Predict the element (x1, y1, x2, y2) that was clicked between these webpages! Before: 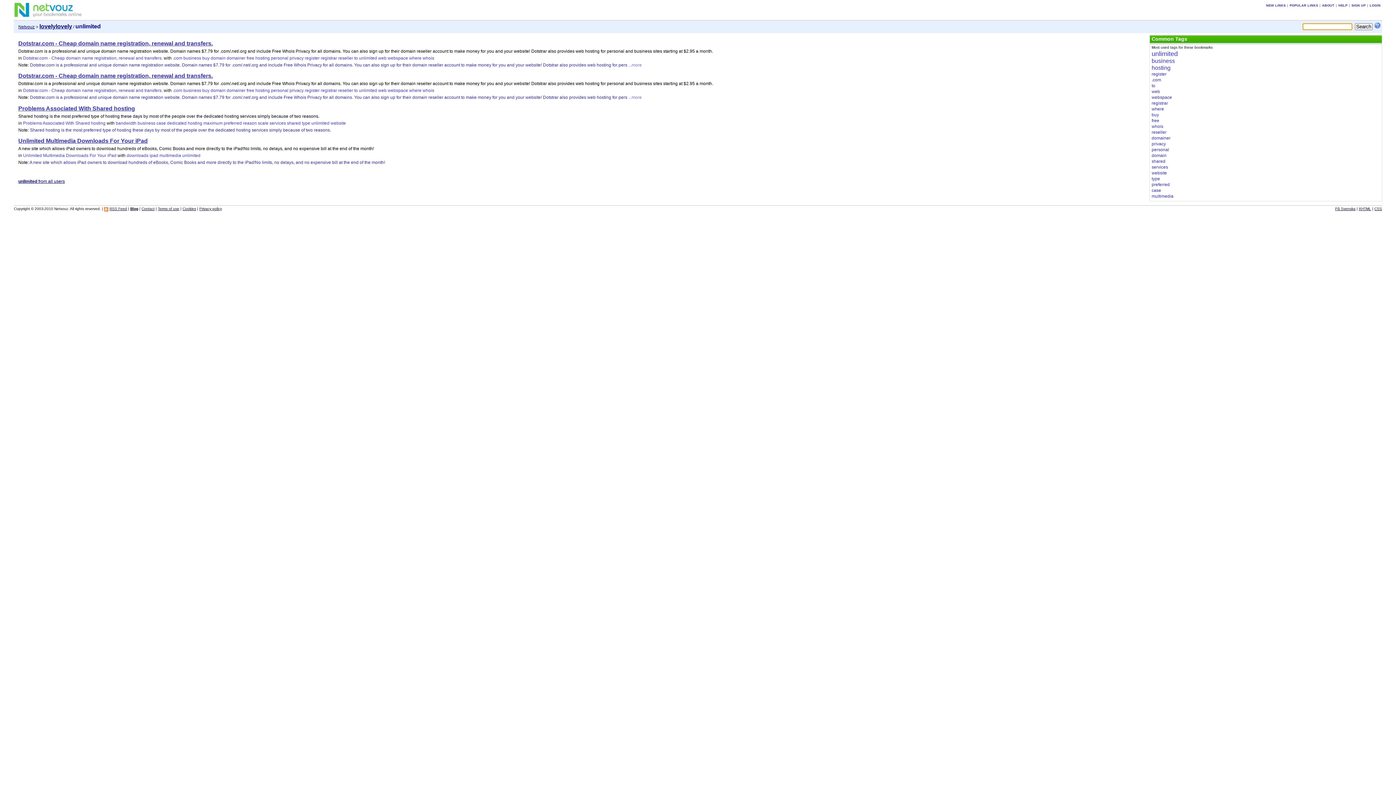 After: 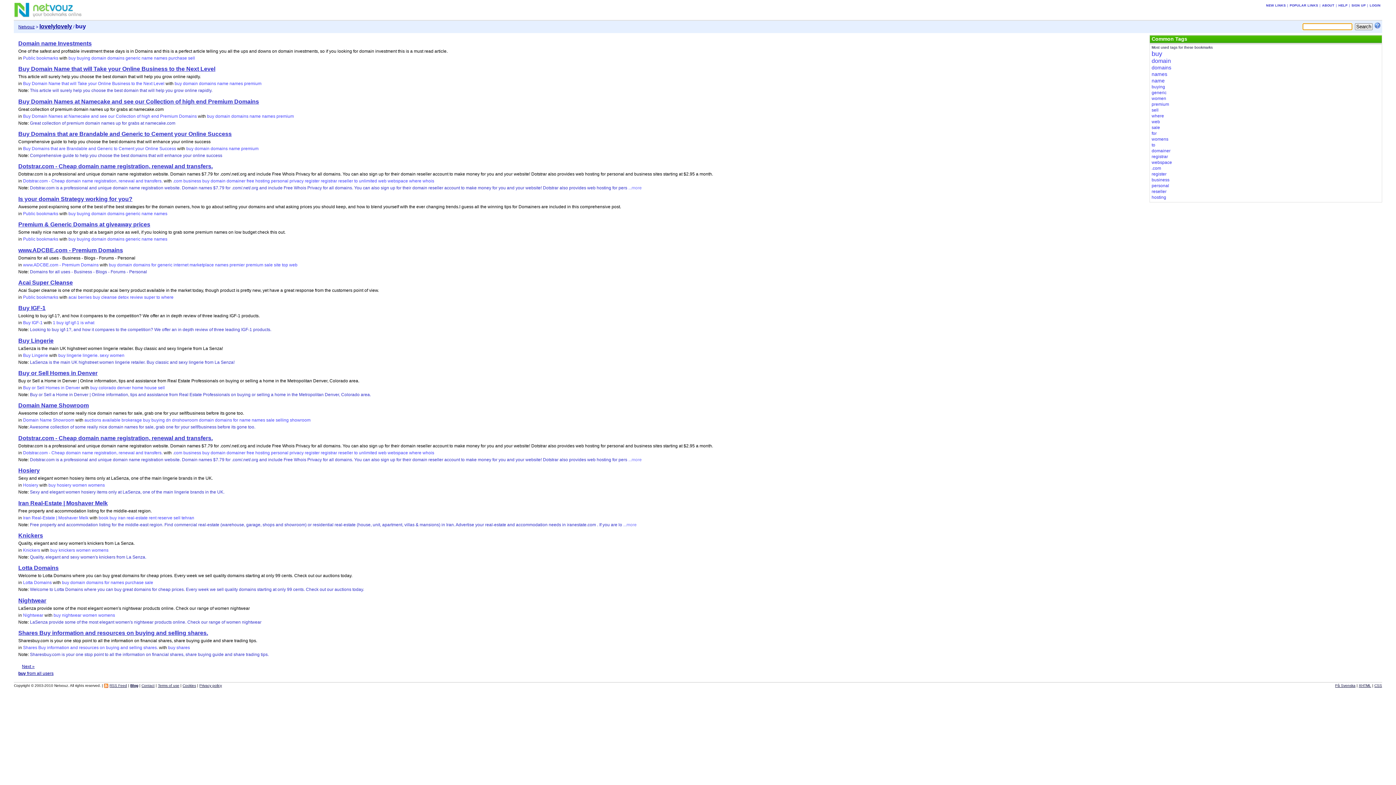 Action: label: buy bbox: (1151, 112, 1159, 117)